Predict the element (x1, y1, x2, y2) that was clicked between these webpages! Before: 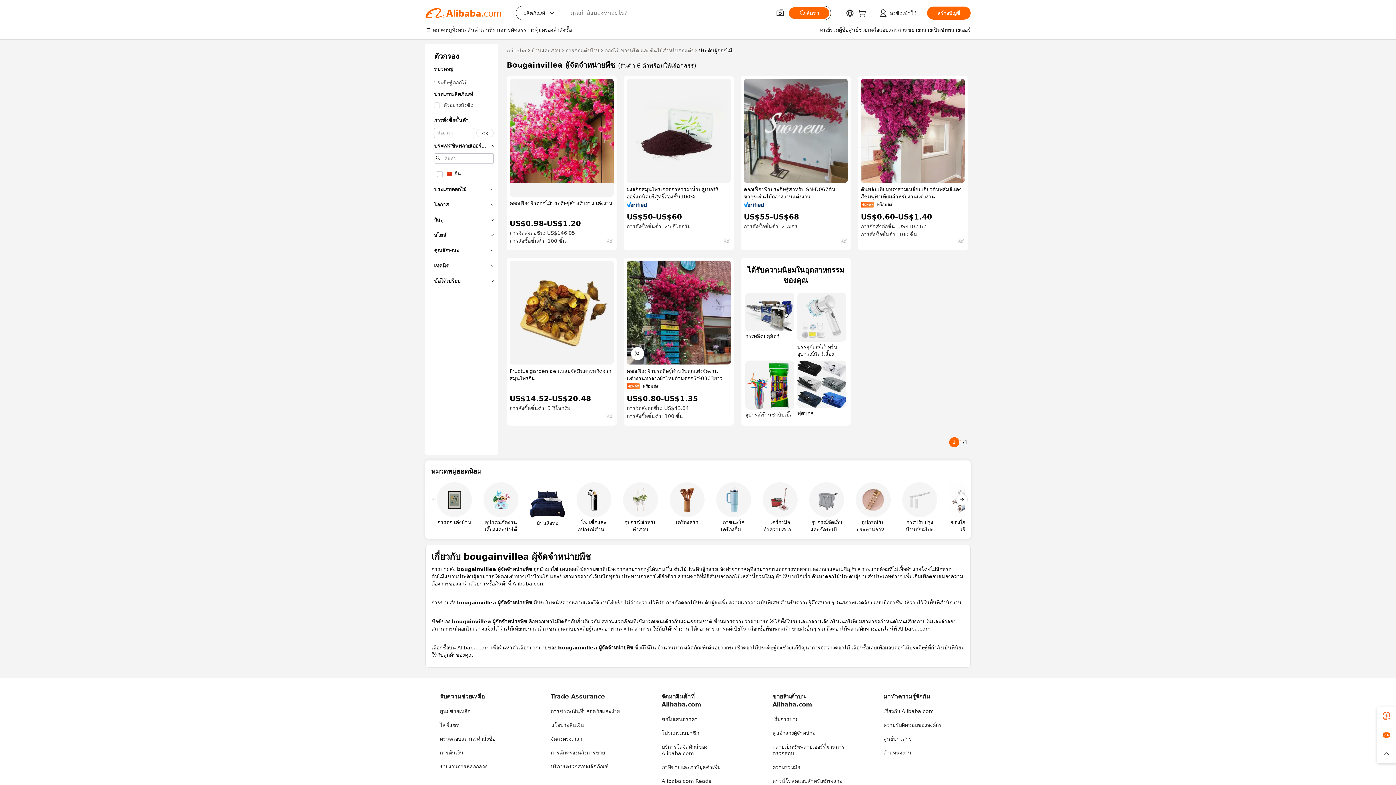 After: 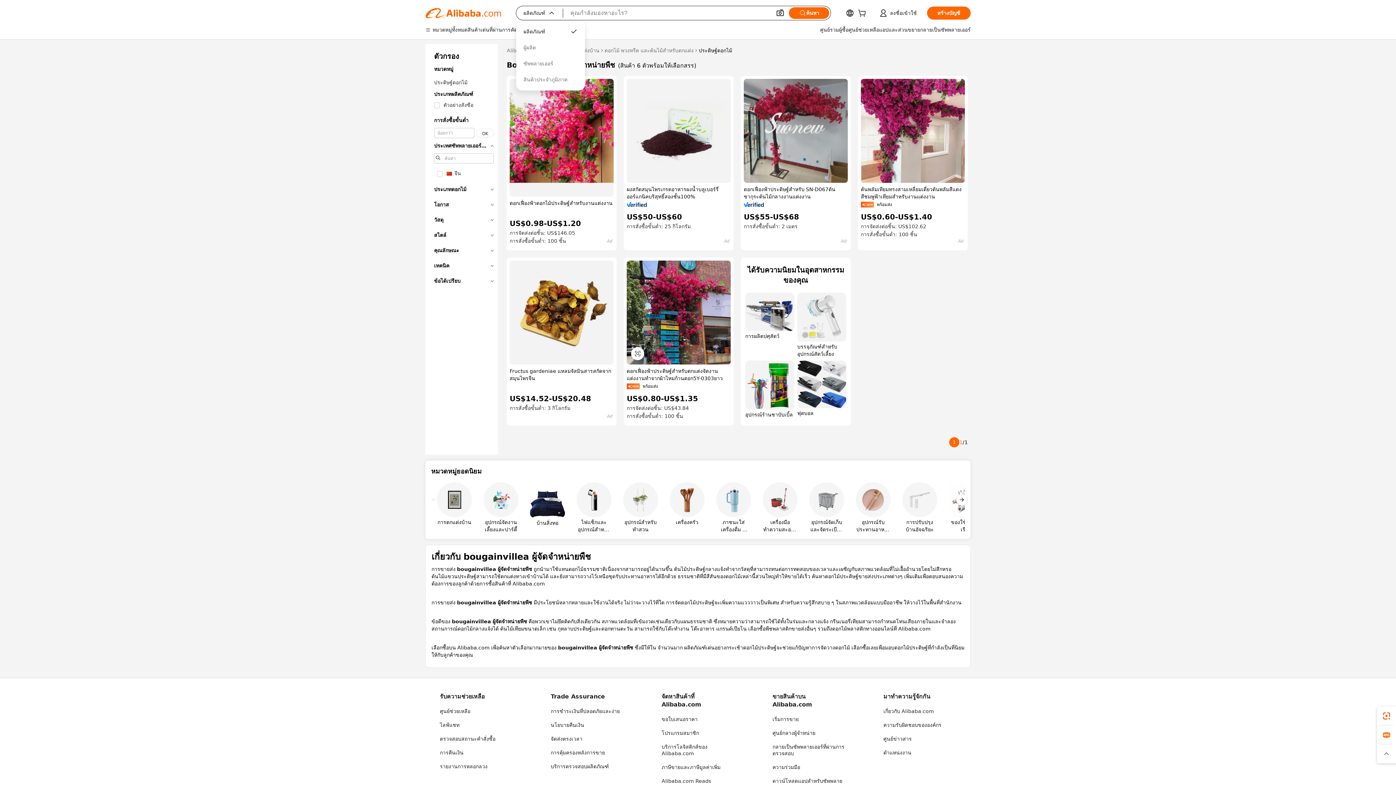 Action: label: ผลิตภัณฑ์
 bbox: (516, 6, 563, 20)